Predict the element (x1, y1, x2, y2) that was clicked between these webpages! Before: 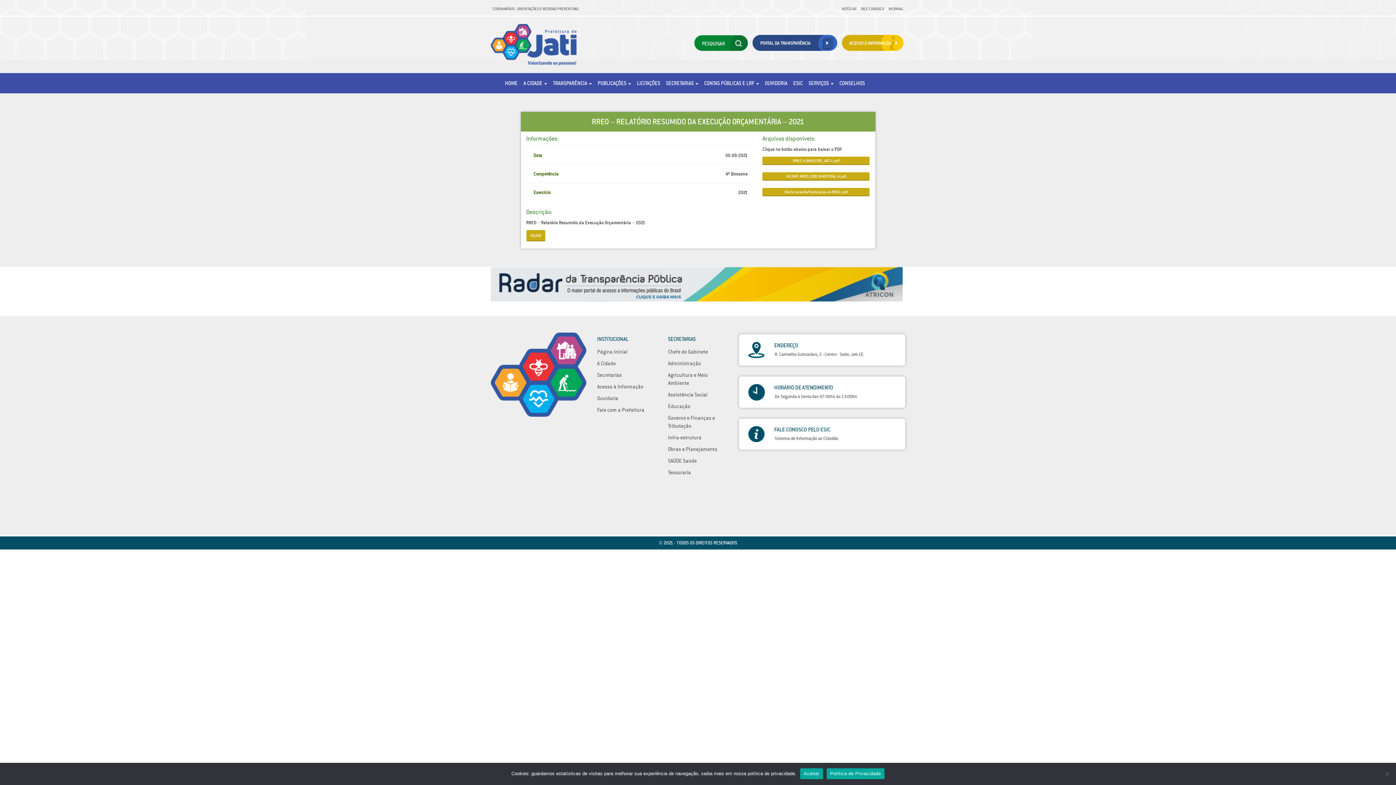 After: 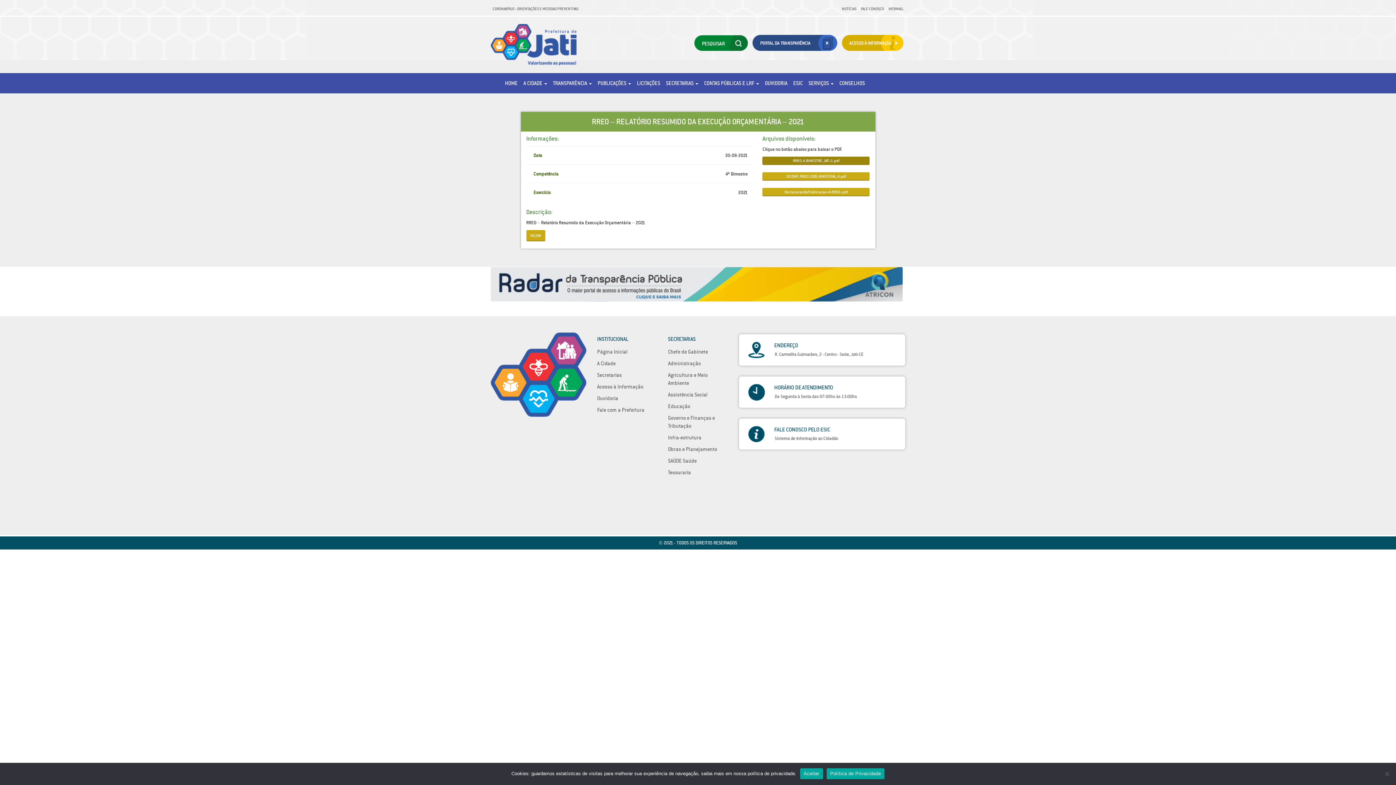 Action: bbox: (762, 156, 869, 165) label: RREO_4_BIMESTRE_JATI-1.pdf